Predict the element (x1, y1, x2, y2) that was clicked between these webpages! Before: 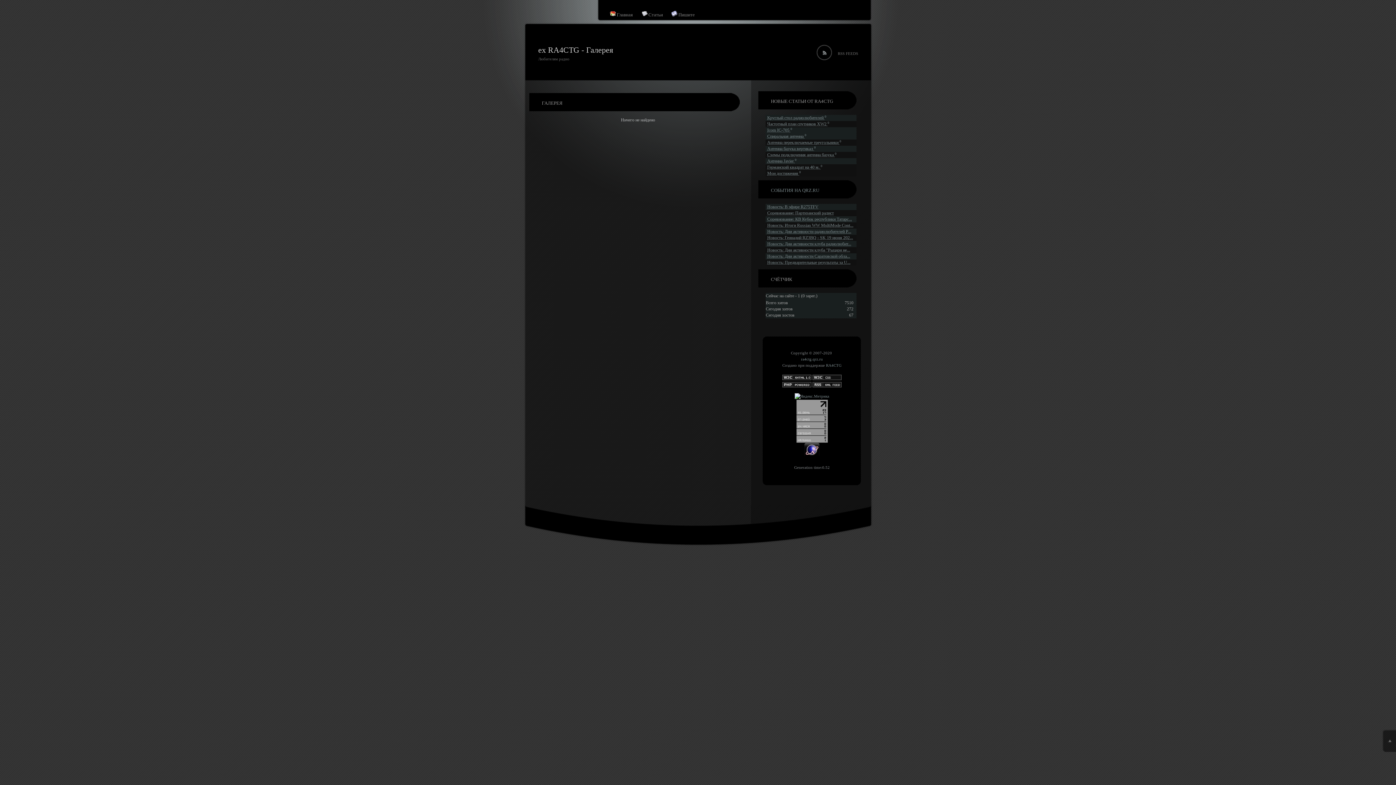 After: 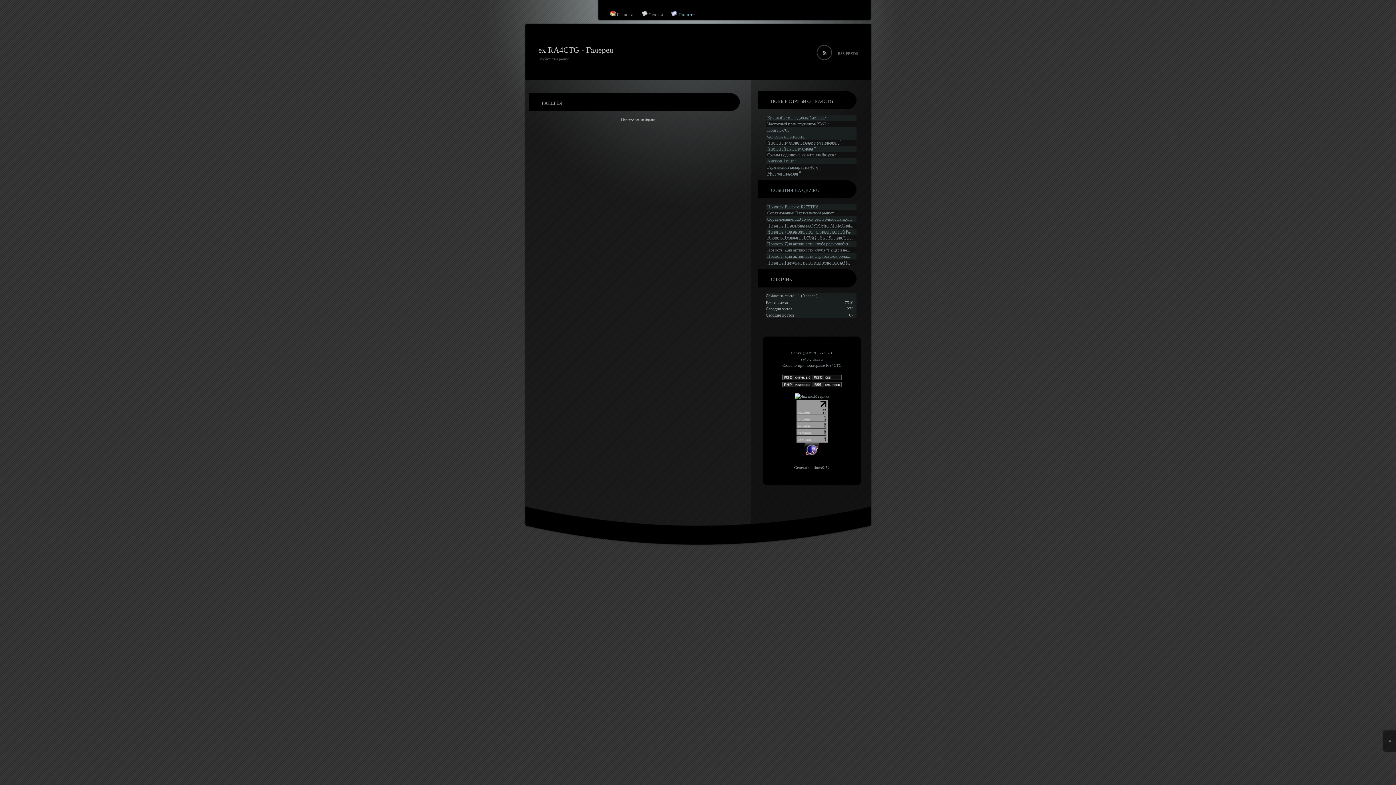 Action: label:  Пишите bbox: (668, 8, 699, 19)